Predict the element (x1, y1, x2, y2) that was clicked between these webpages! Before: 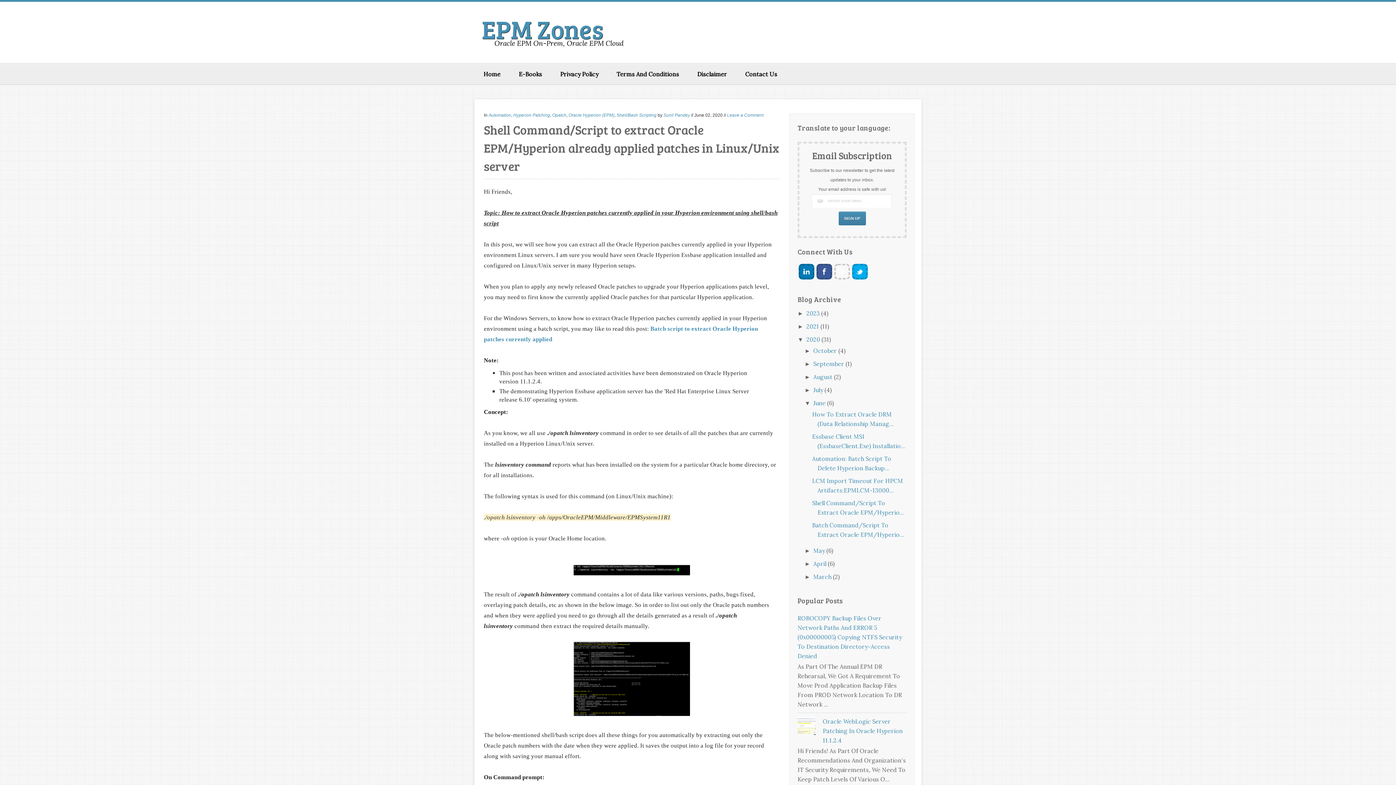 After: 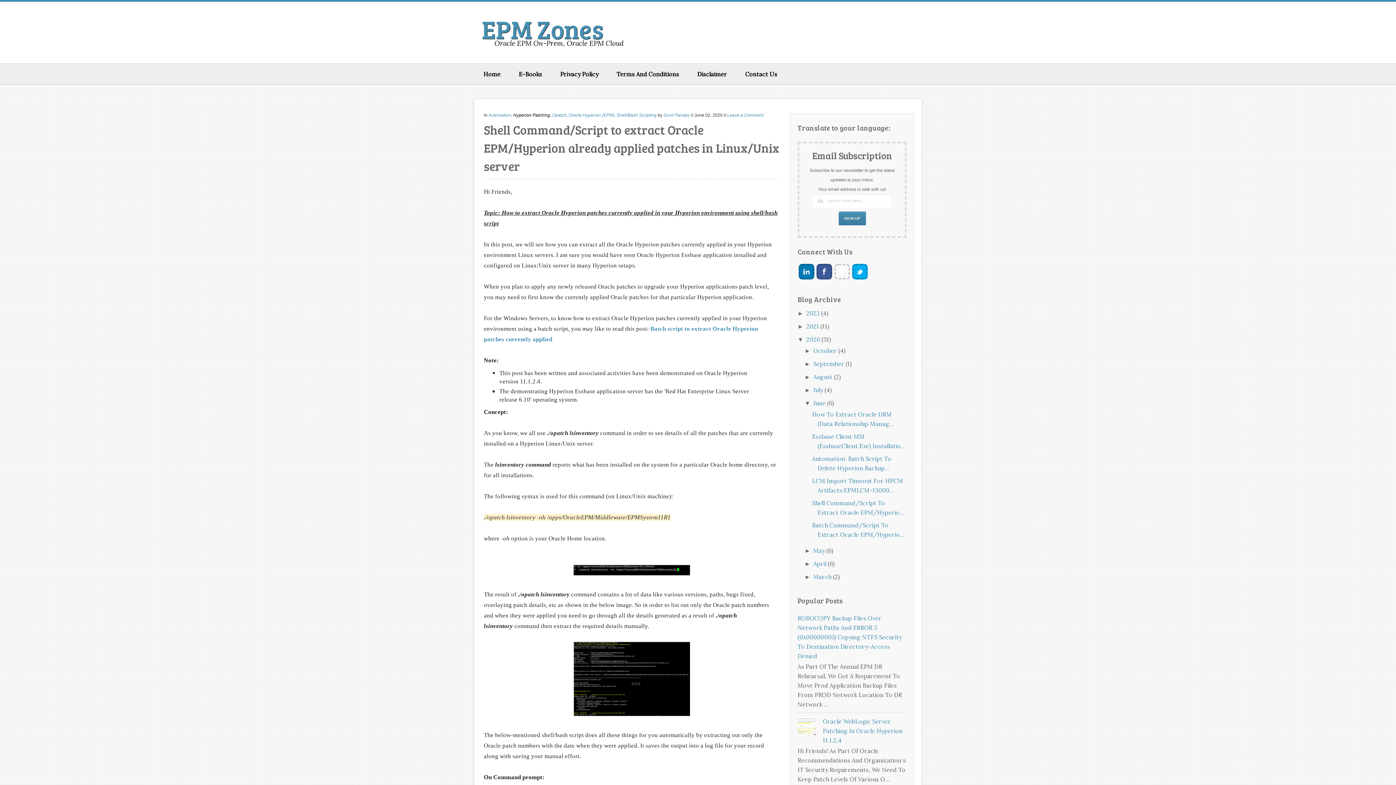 Action: label: Hyperion Patching bbox: (513, 112, 550, 117)